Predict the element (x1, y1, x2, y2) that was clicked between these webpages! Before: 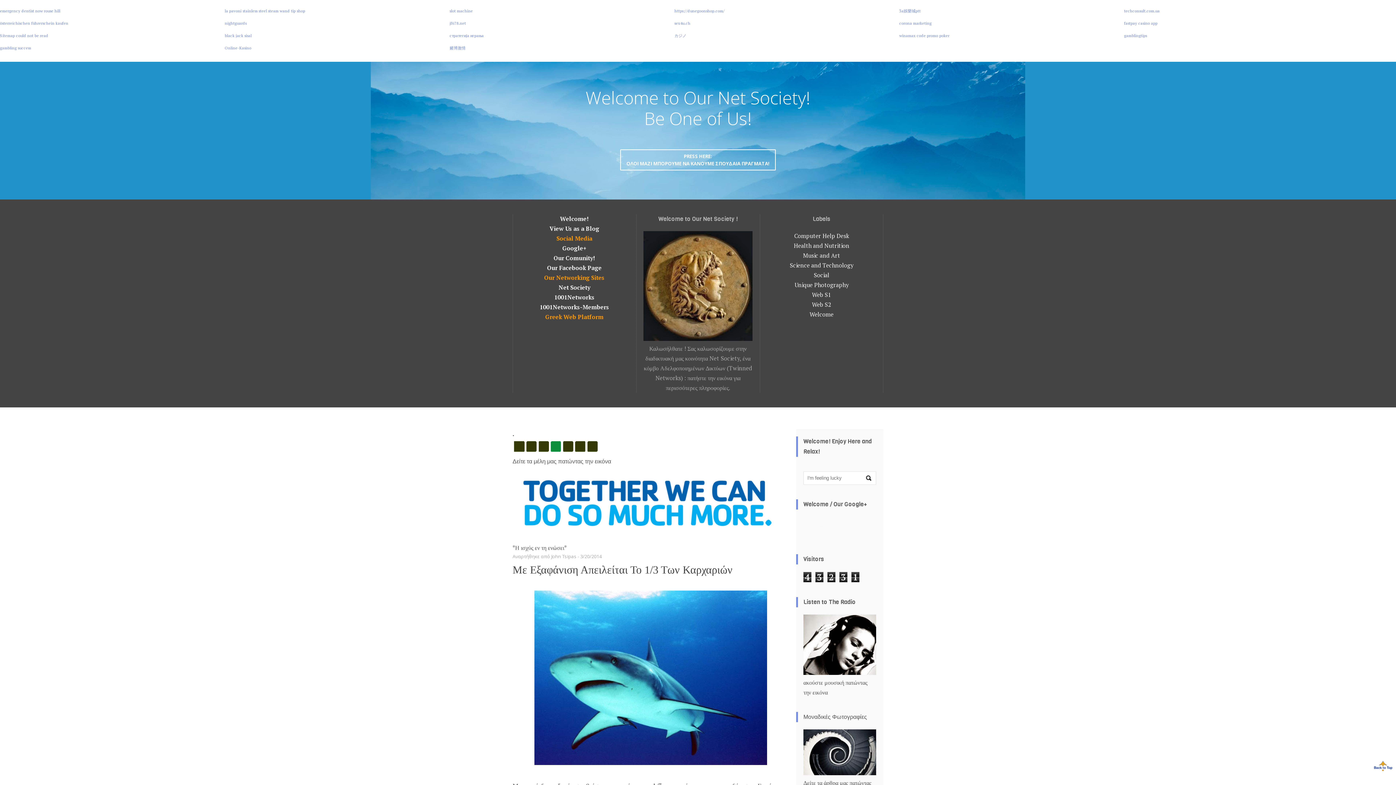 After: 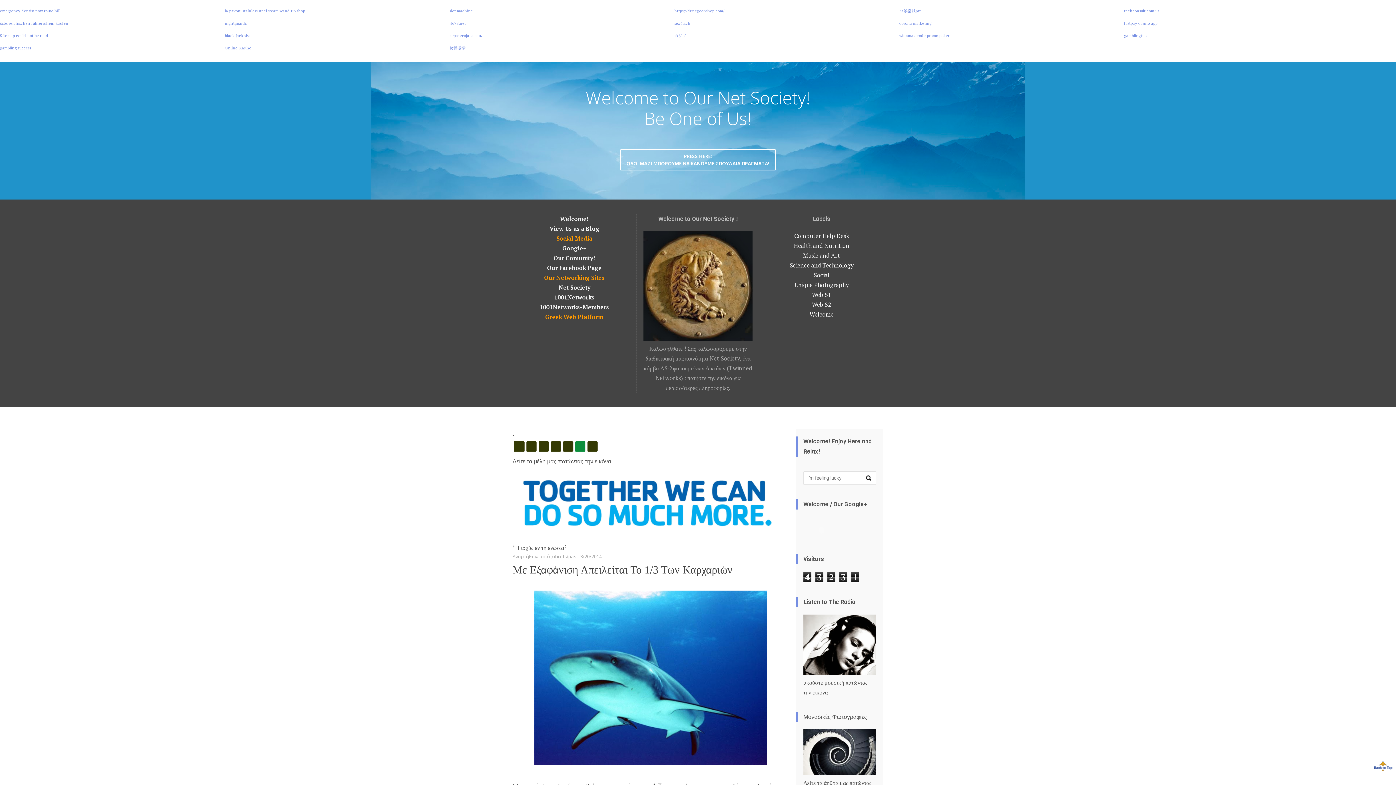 Action: label: Welcome bbox: (809, 310, 833, 318)